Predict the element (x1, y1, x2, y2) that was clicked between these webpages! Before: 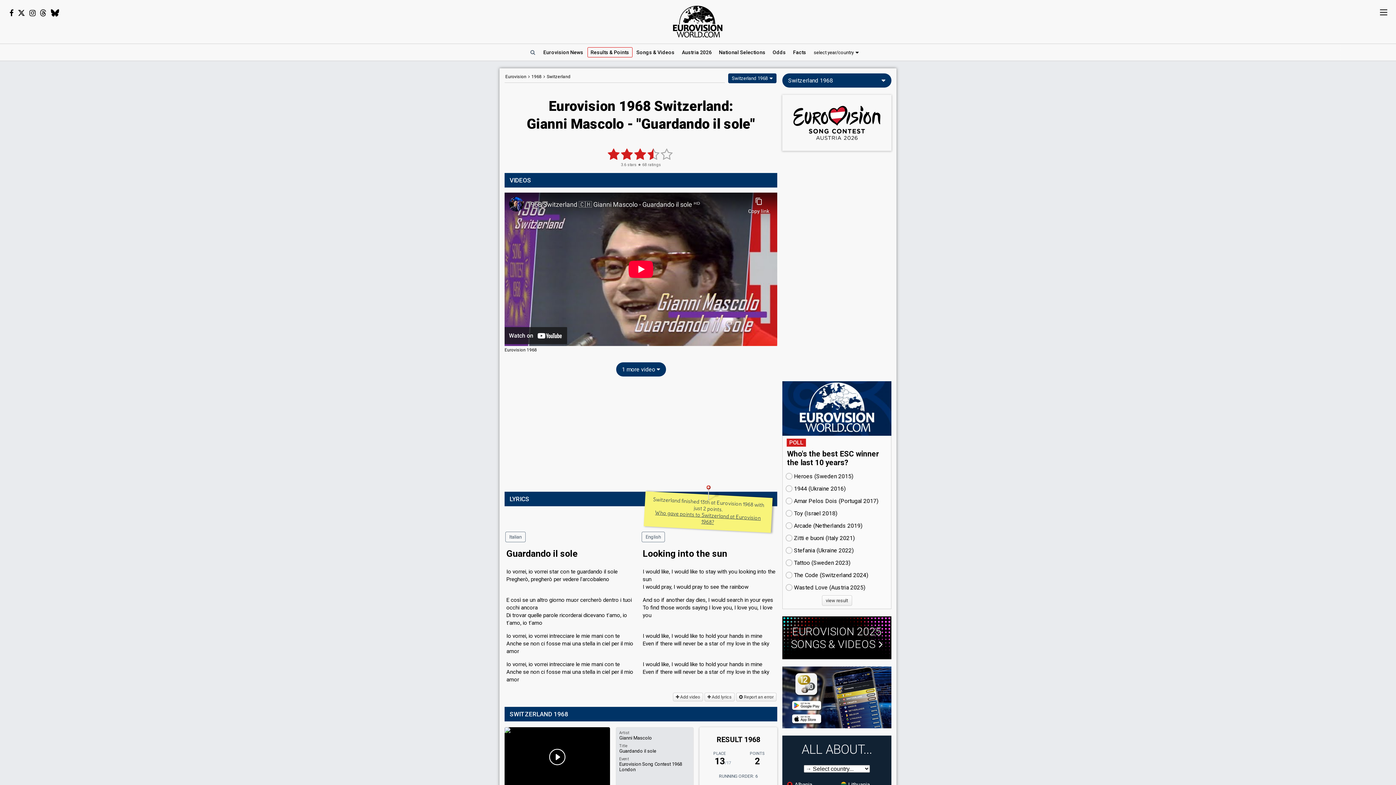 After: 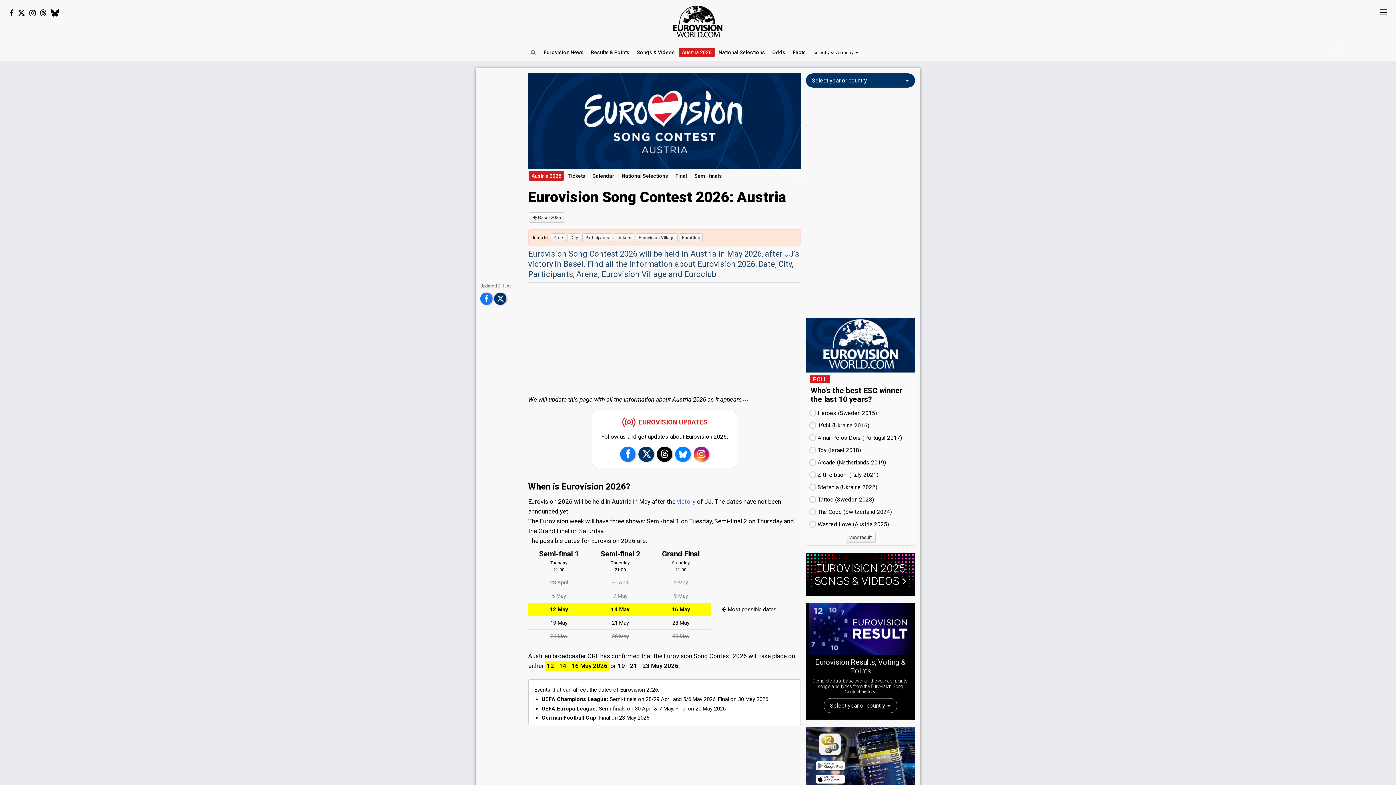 Action: bbox: (782, 94, 891, 151)